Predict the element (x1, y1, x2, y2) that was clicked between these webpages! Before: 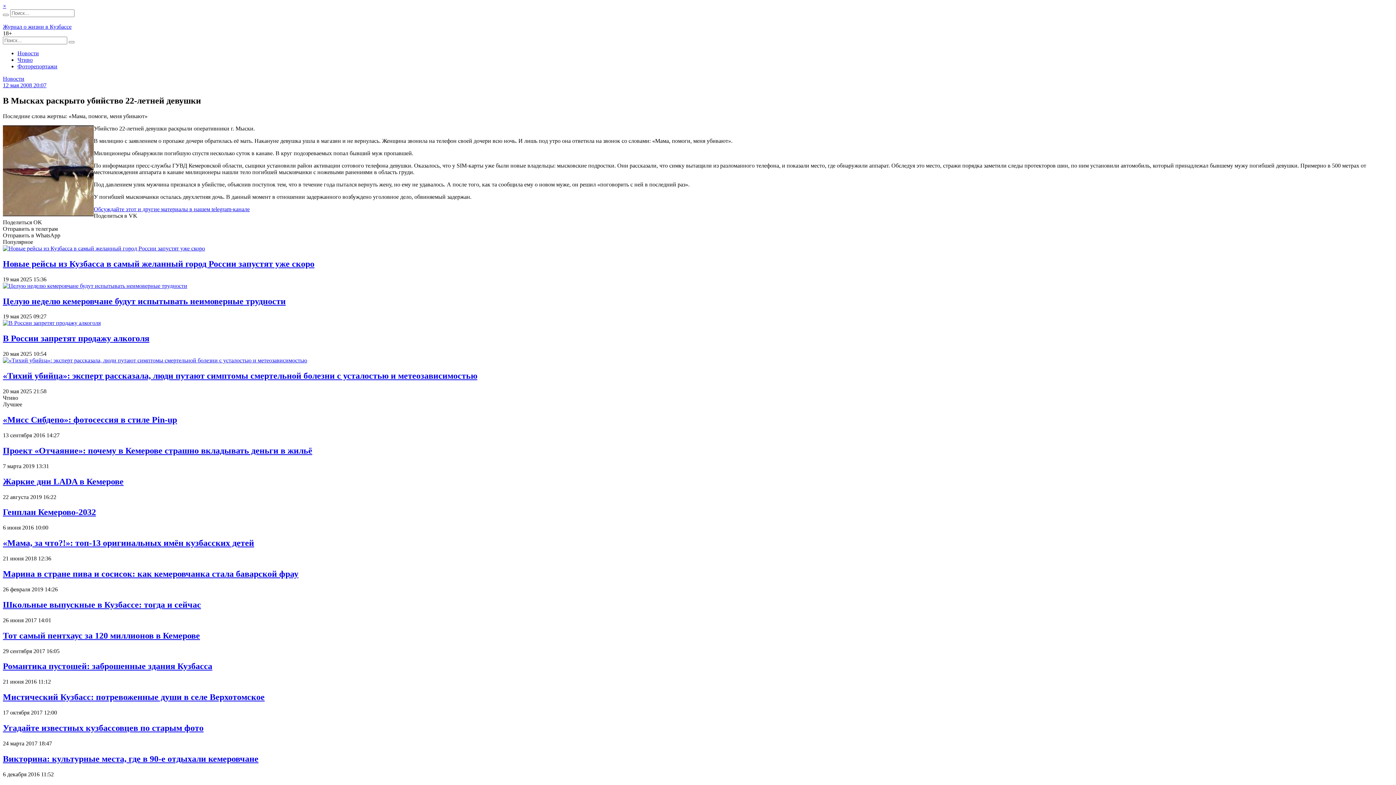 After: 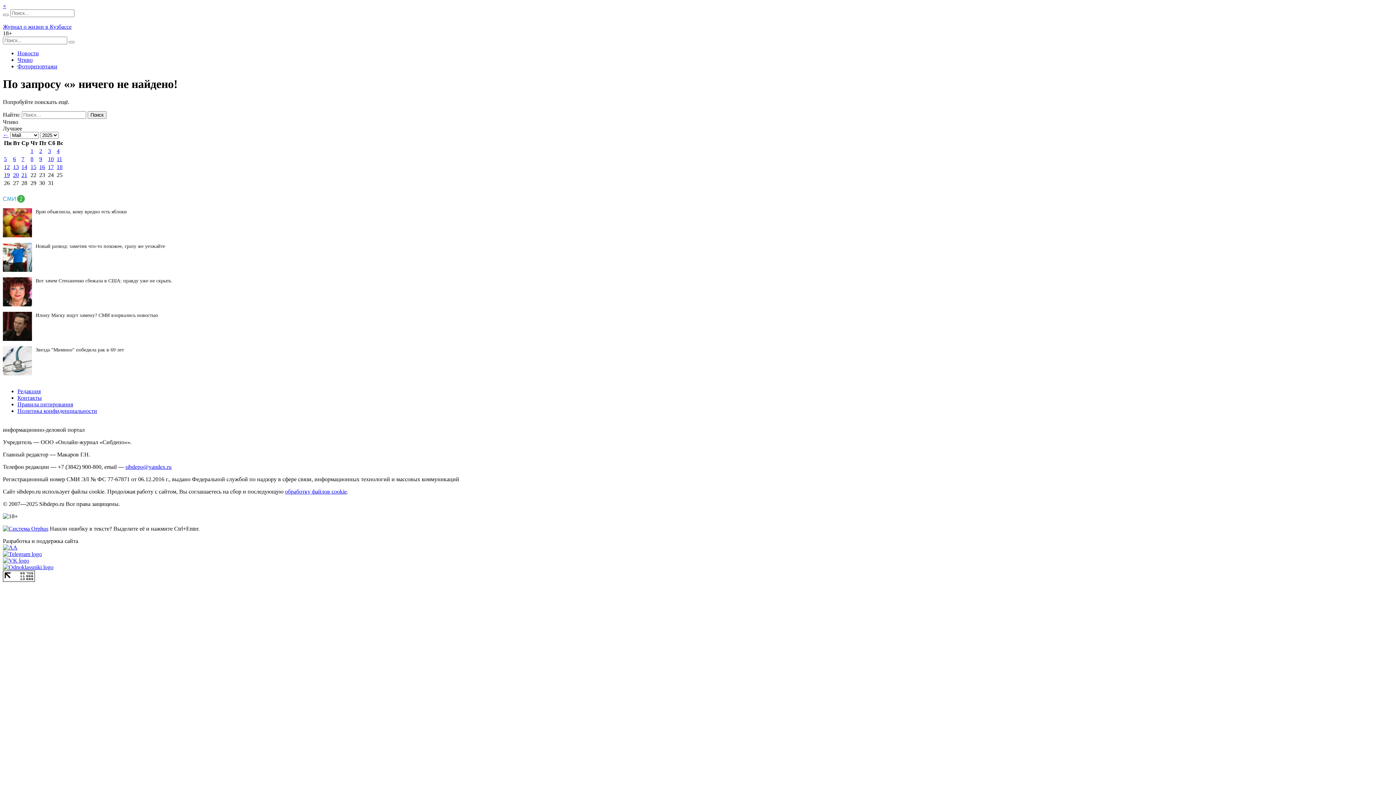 Action: bbox: (2, 13, 8, 16)